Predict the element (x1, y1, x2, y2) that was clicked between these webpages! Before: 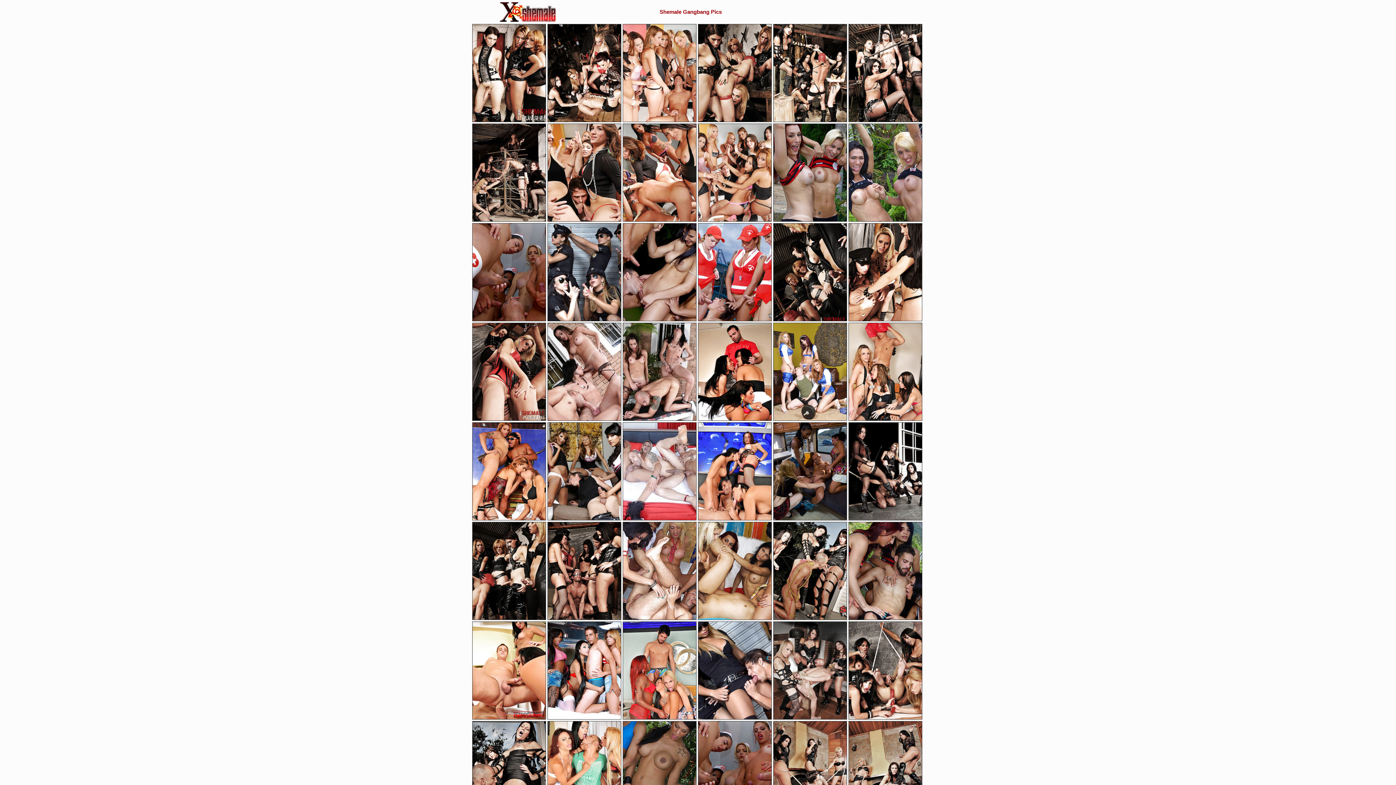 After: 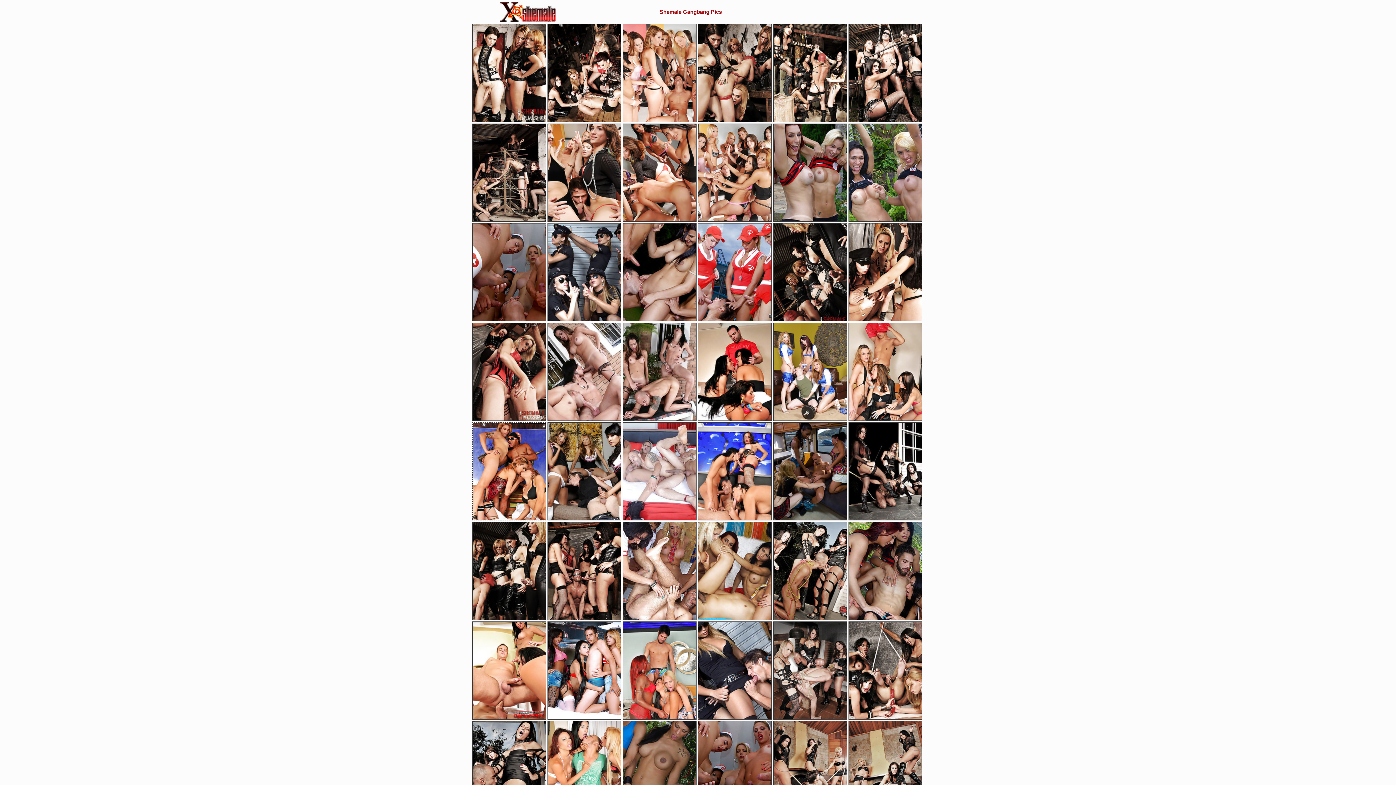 Action: bbox: (472, 516, 546, 521)